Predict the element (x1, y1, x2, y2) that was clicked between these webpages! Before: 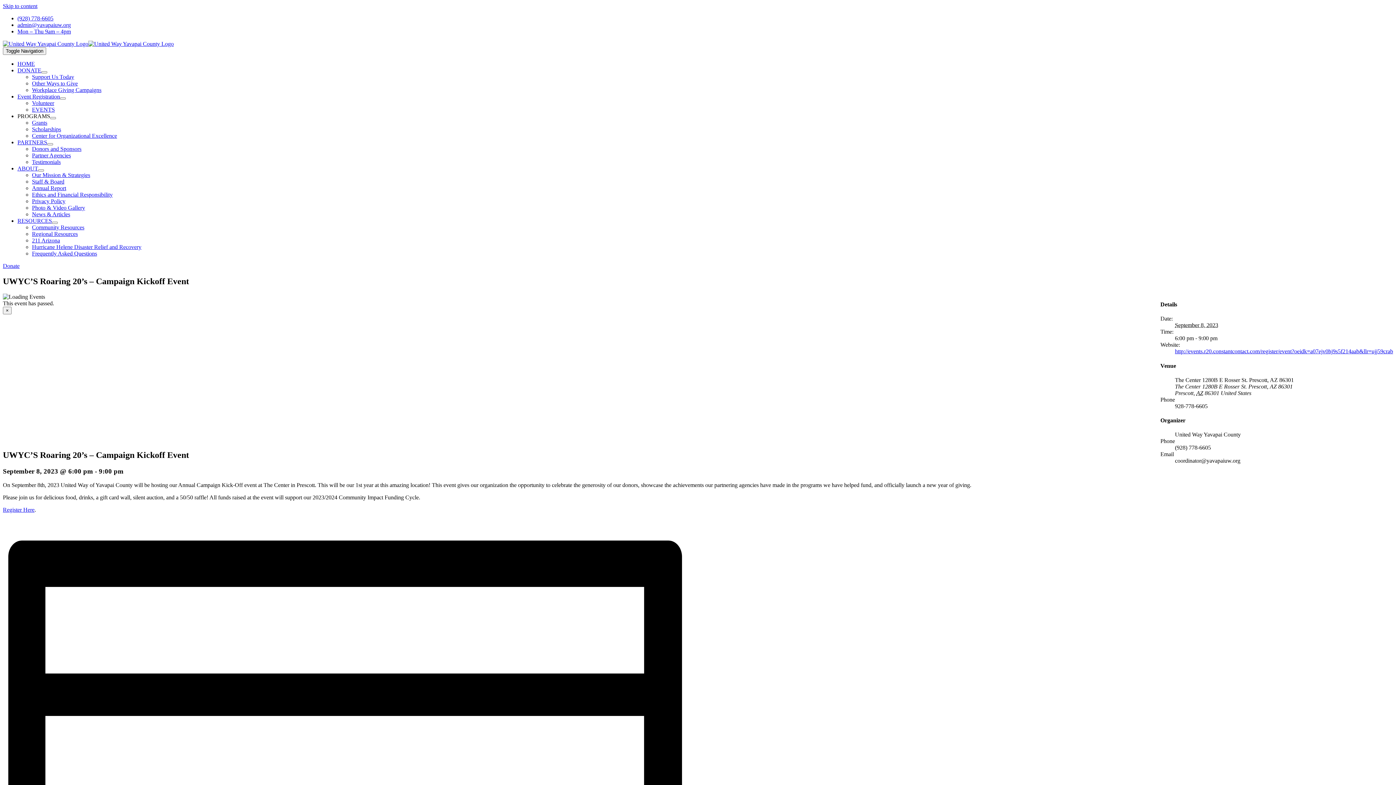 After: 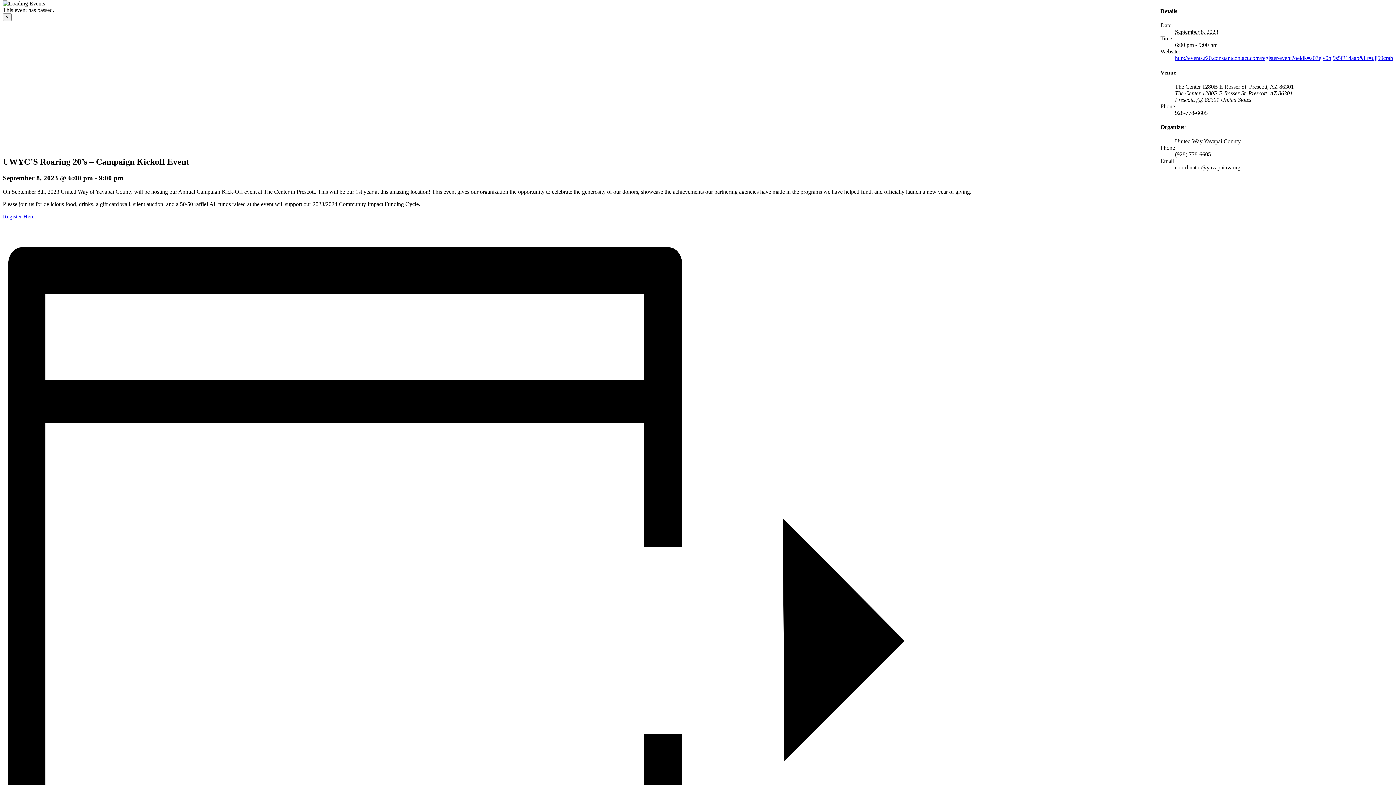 Action: label: Skip to content bbox: (2, 2, 37, 9)